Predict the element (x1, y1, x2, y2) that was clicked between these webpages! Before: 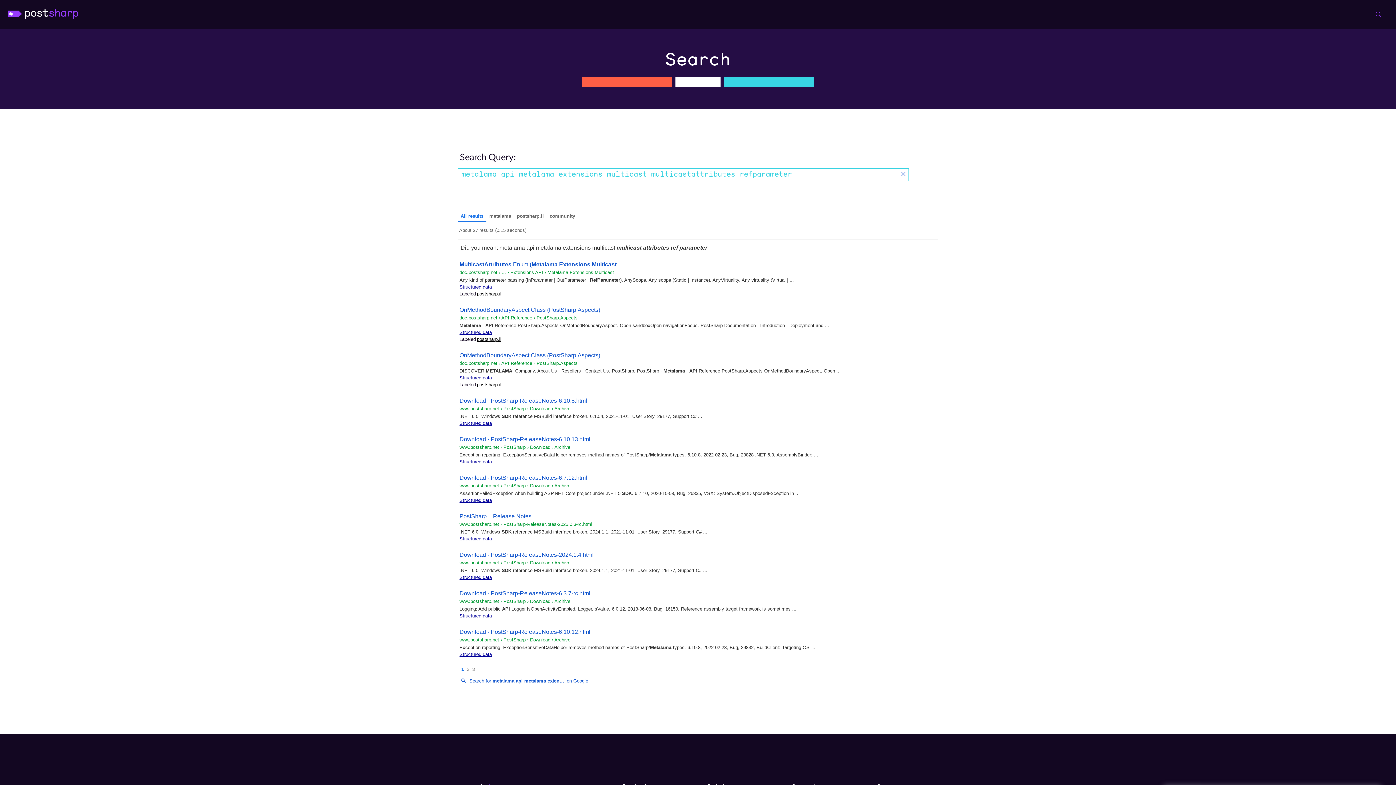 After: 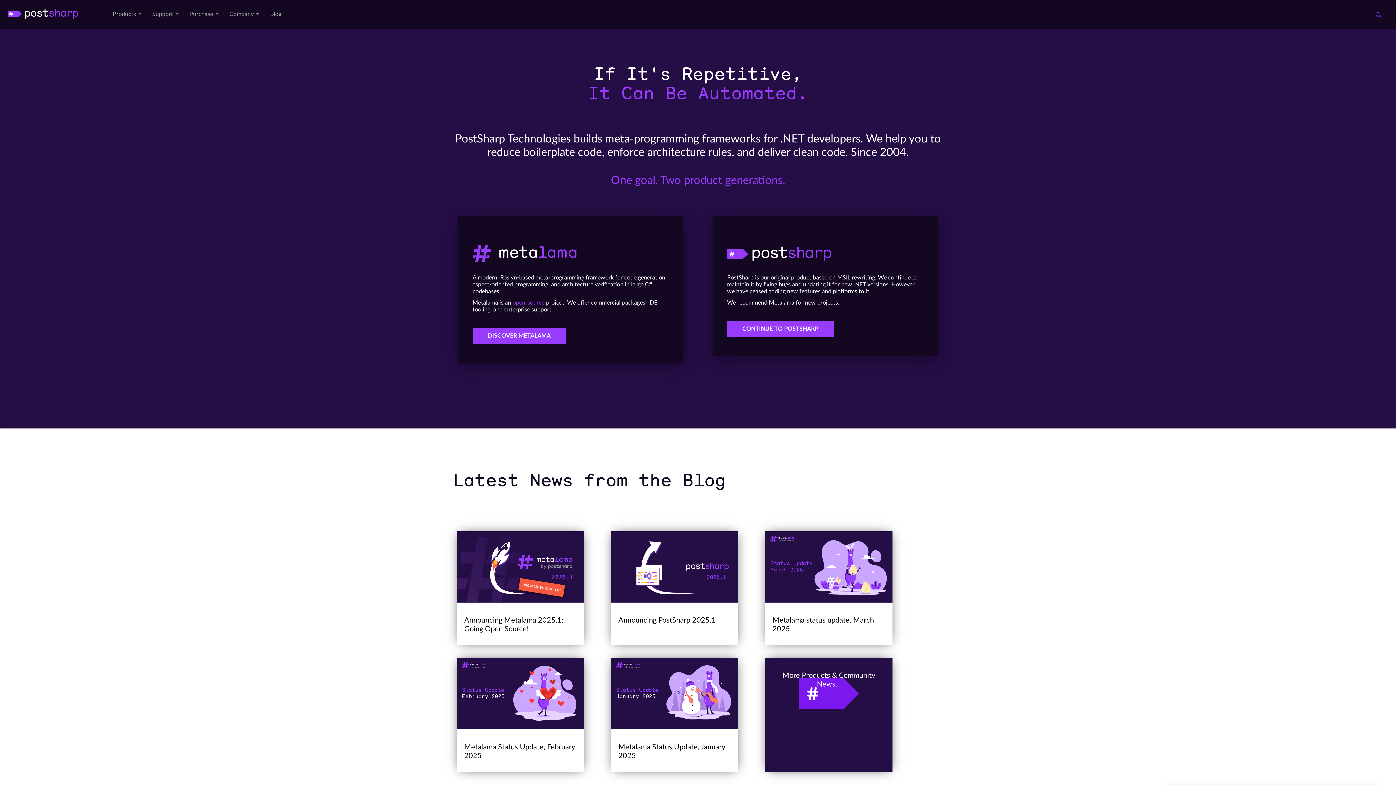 Action: label: PostSharp Technologies bbox: (7, -1, 98, 23)